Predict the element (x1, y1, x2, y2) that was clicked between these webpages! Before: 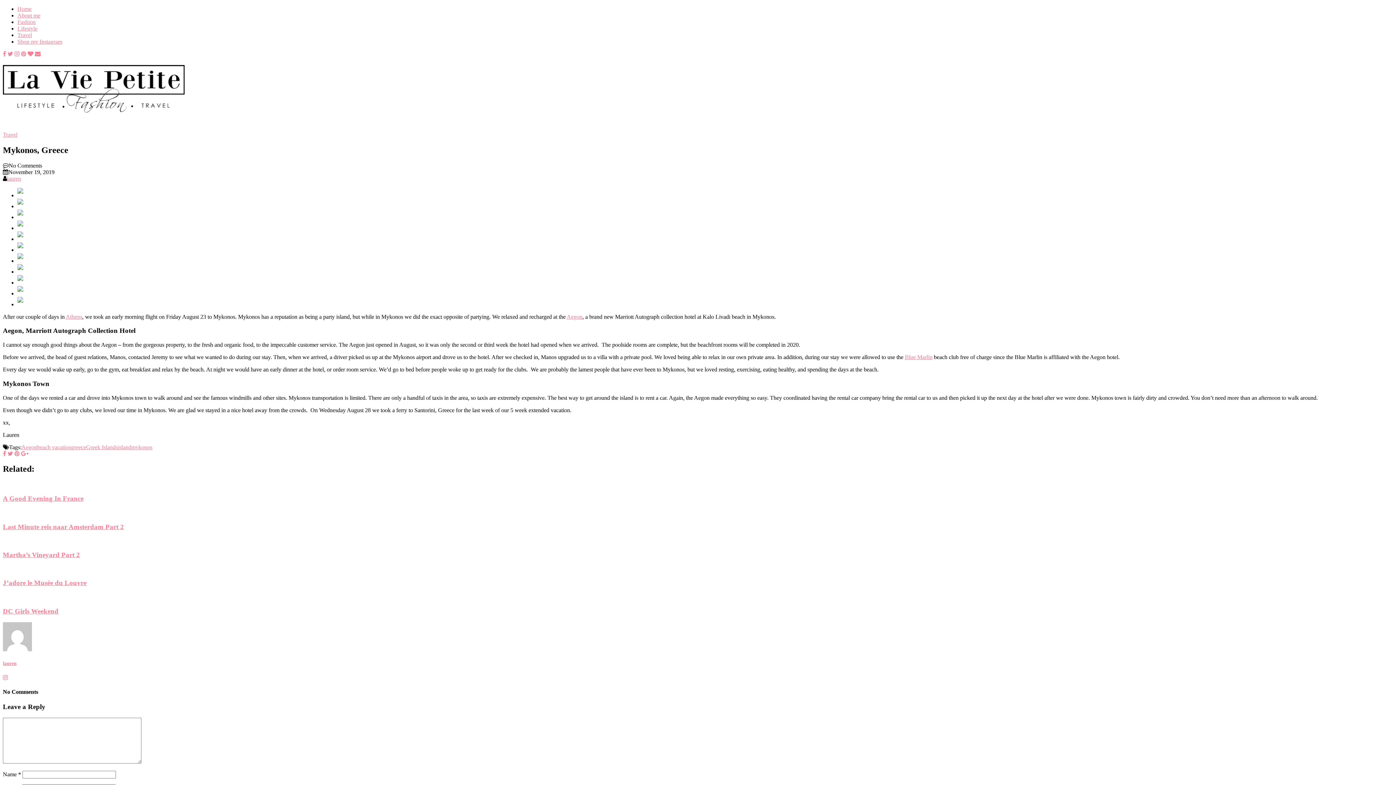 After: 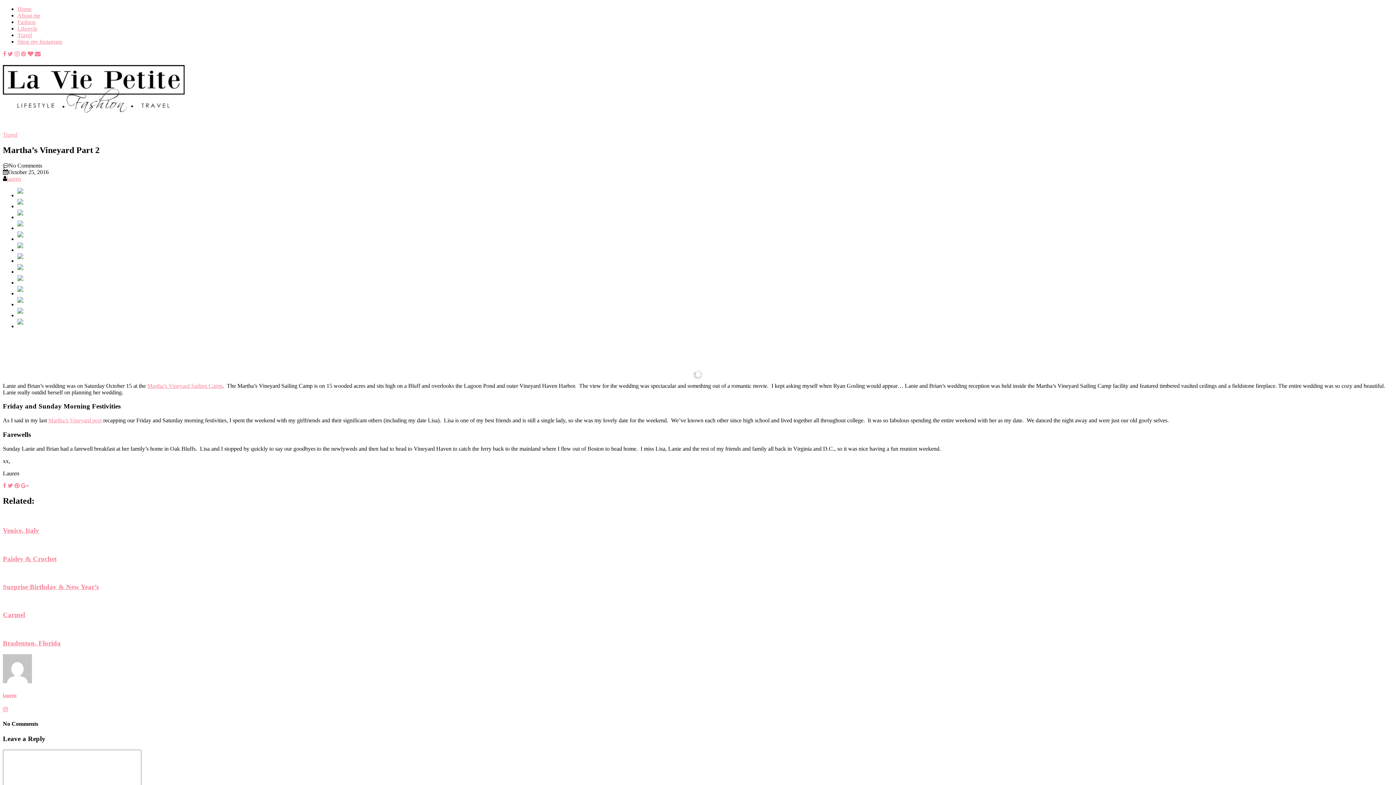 Action: label: Martha’s Vineyard Part 2 bbox: (2, 551, 80, 558)